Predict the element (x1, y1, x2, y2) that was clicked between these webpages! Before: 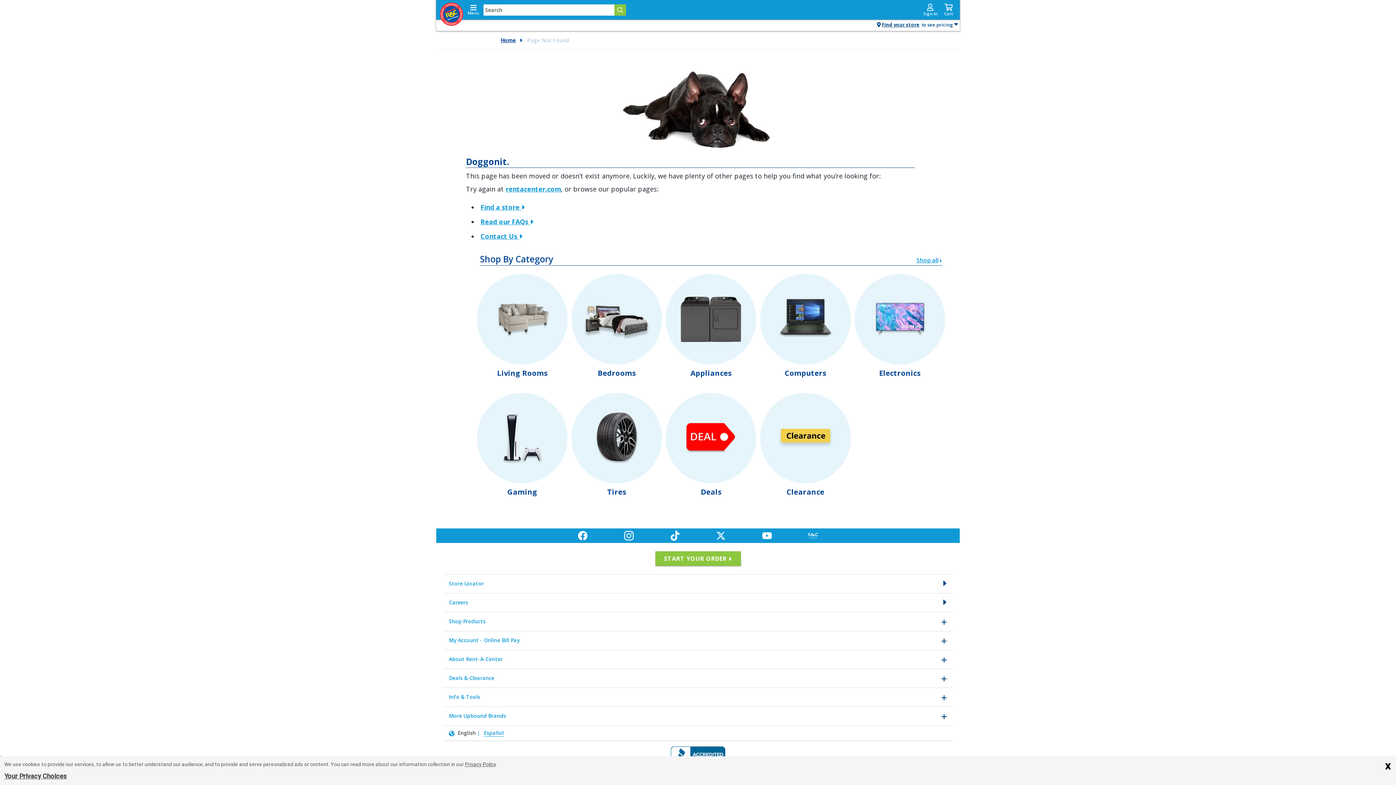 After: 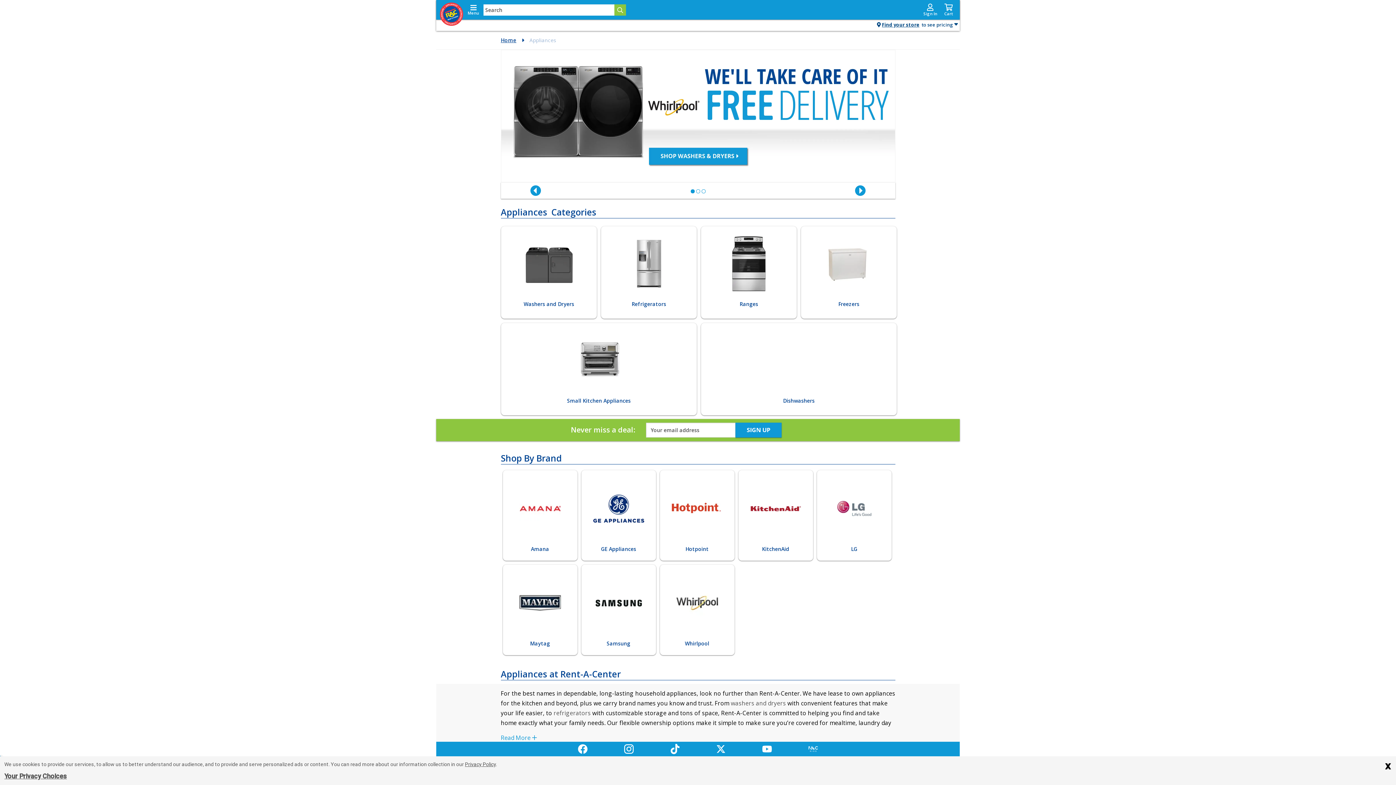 Action: bbox: (664, 274, 758, 378) label: Appliances